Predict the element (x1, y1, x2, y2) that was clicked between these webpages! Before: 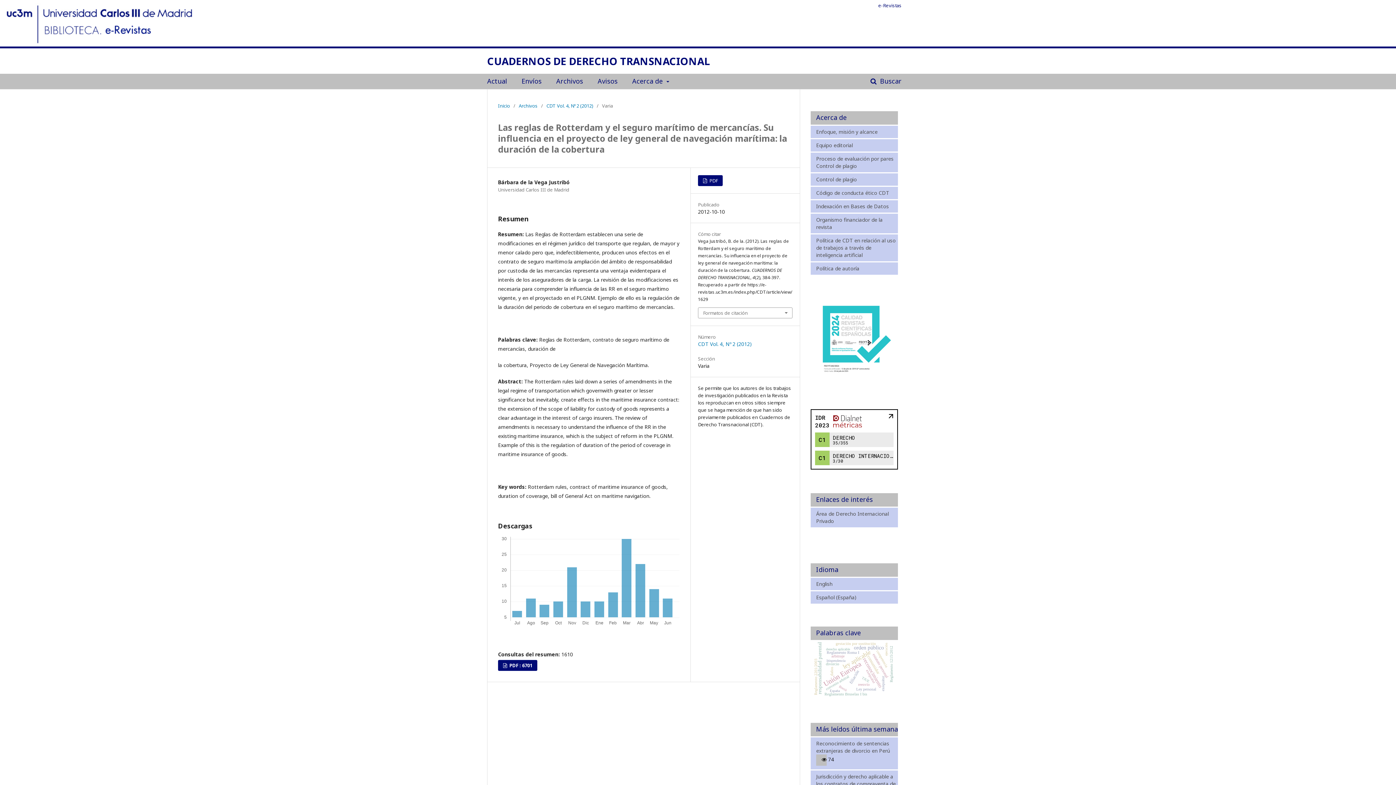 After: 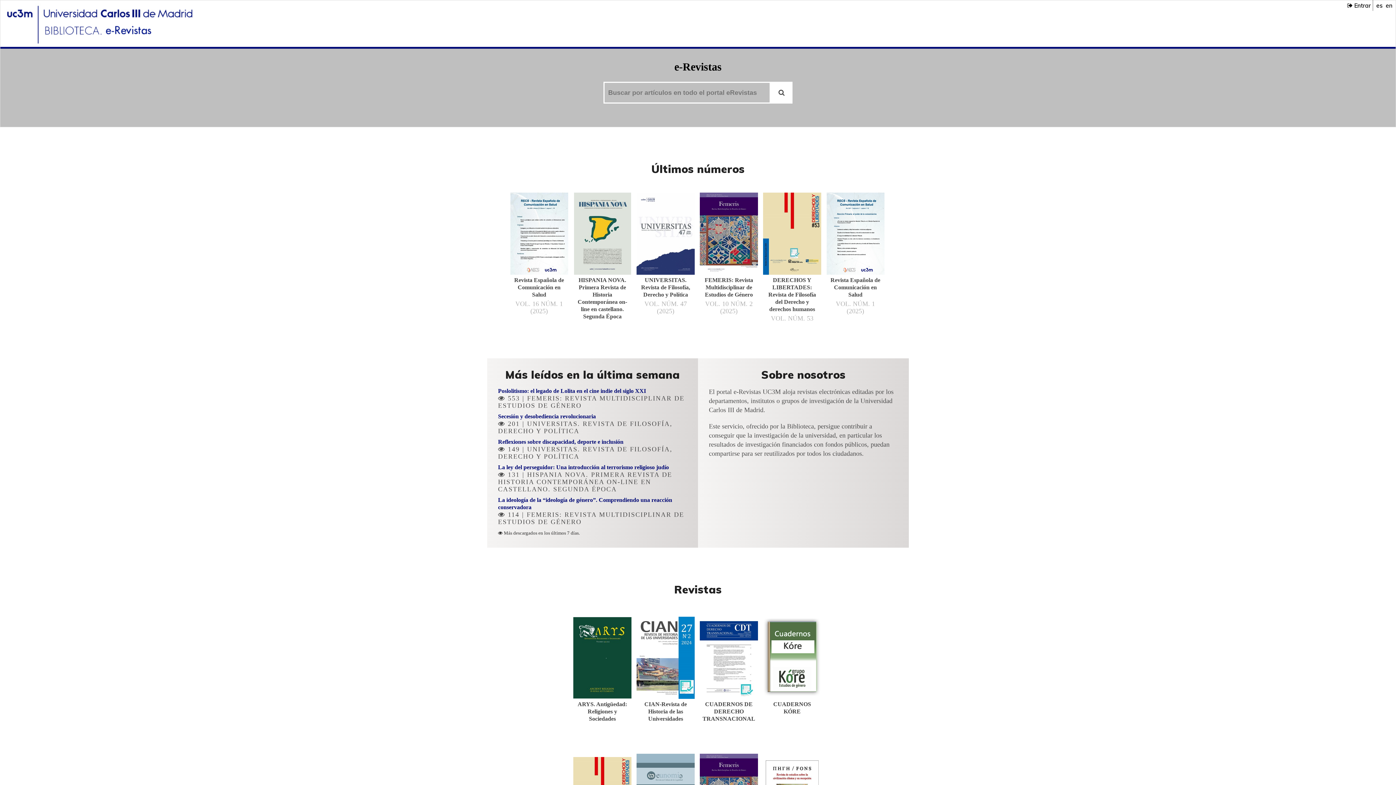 Action: label: e-Revistas bbox: (874, 0, 901, 10)